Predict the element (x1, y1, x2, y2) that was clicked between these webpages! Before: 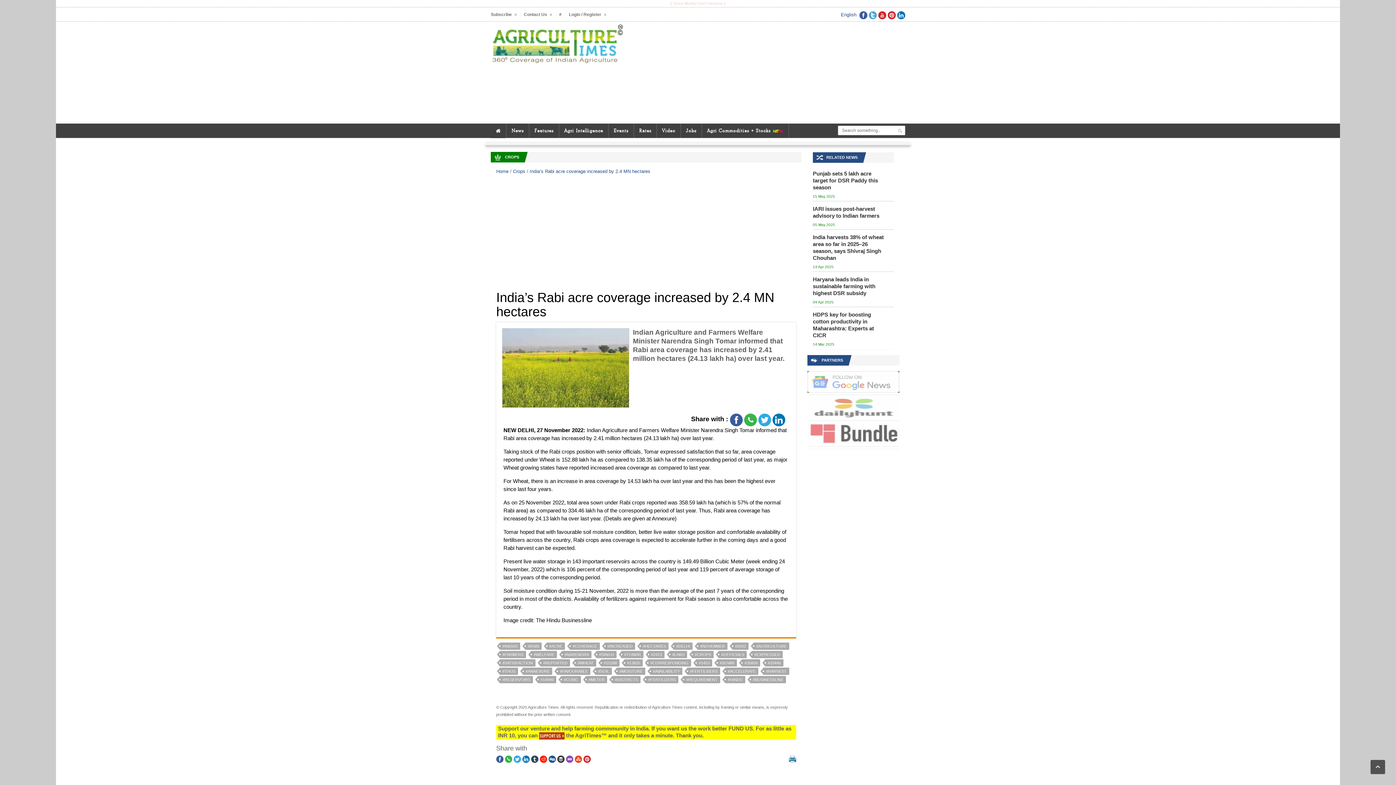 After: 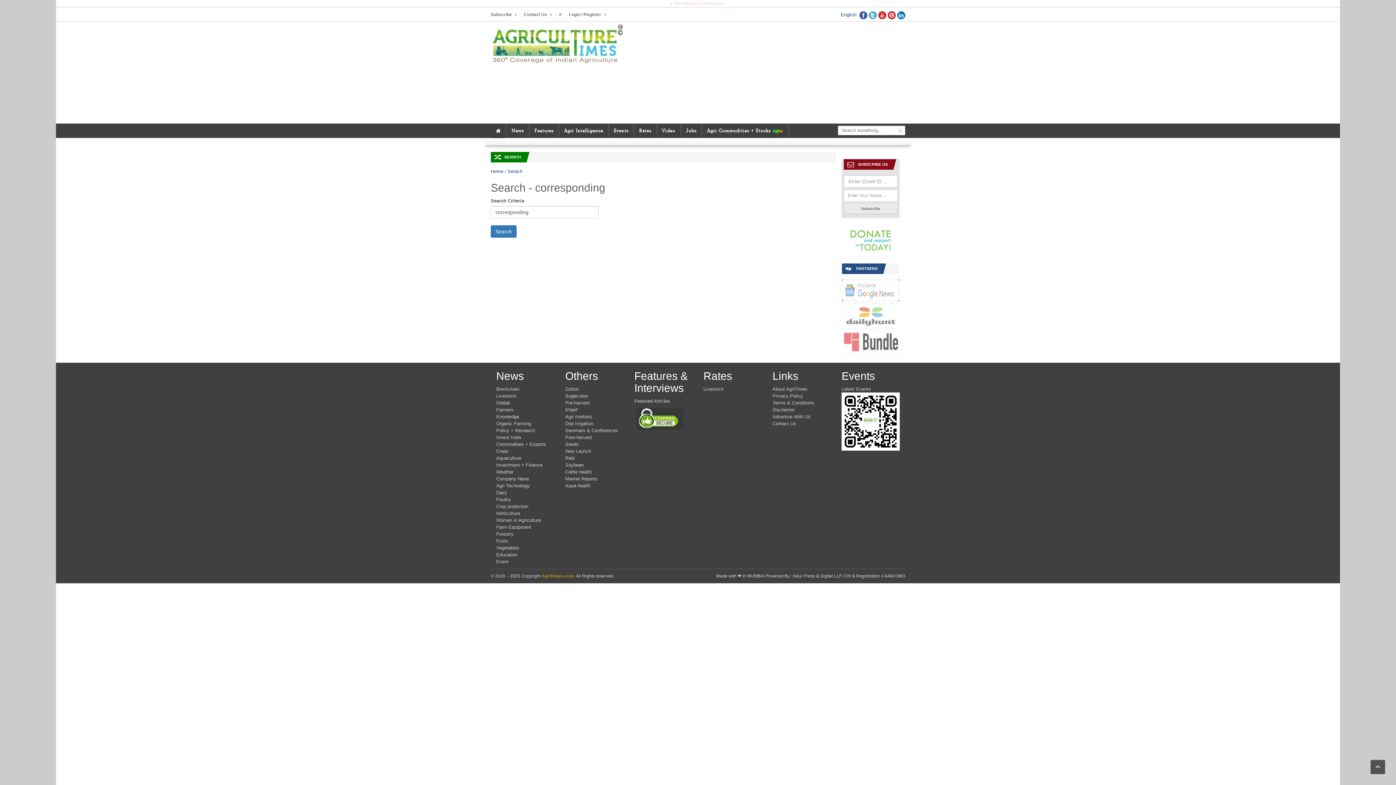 Action: label: #CORRESPONDING bbox: (647, 659, 691, 666)